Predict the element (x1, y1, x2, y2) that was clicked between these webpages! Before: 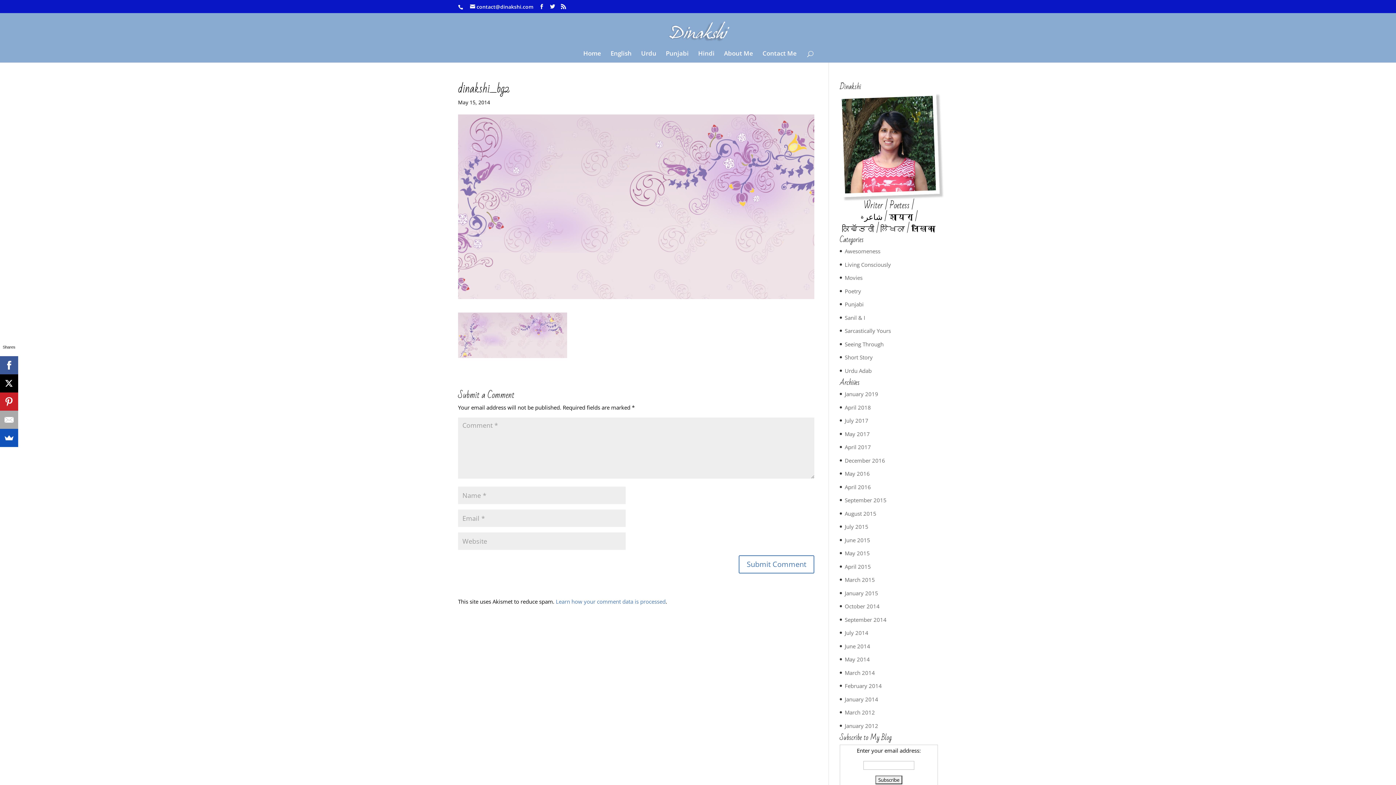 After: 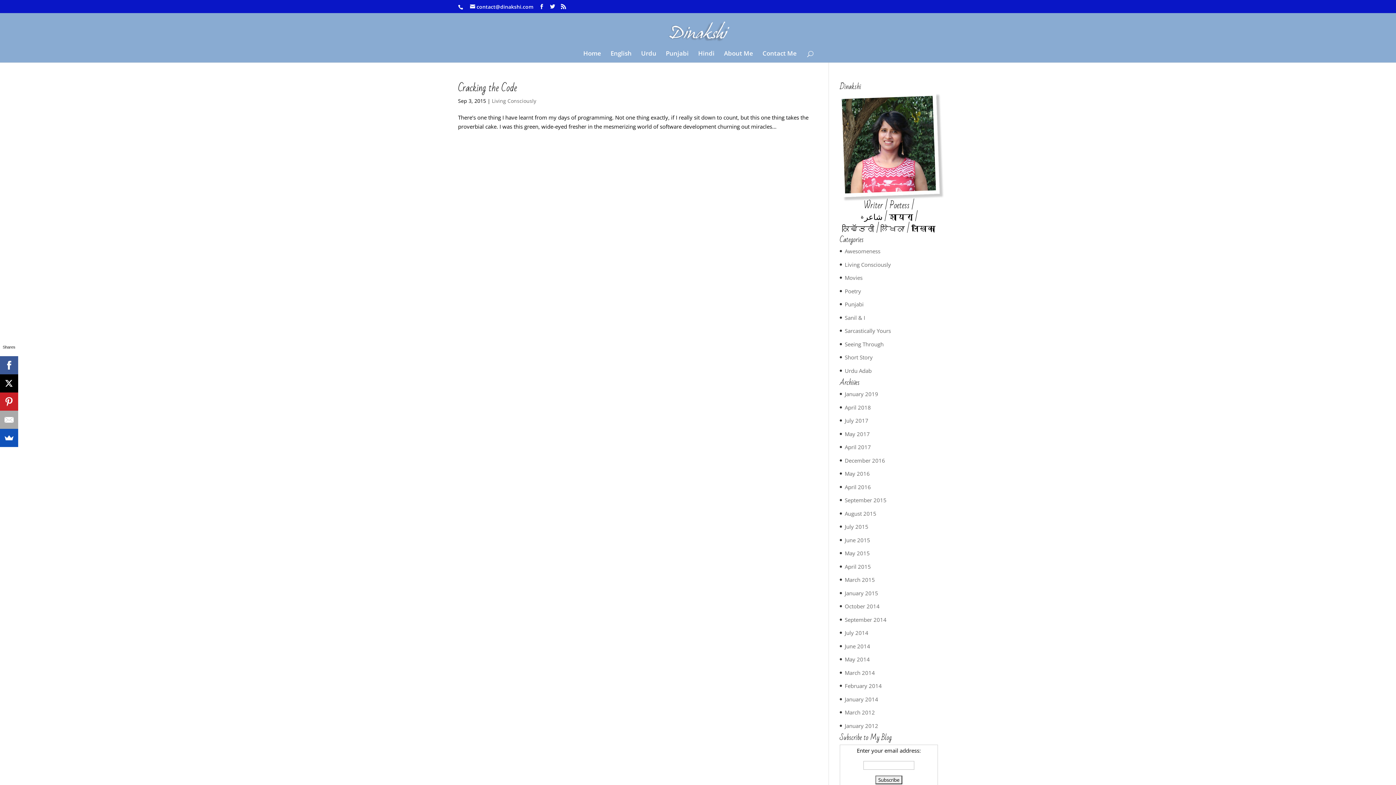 Action: bbox: (844, 496, 886, 504) label: September 2015